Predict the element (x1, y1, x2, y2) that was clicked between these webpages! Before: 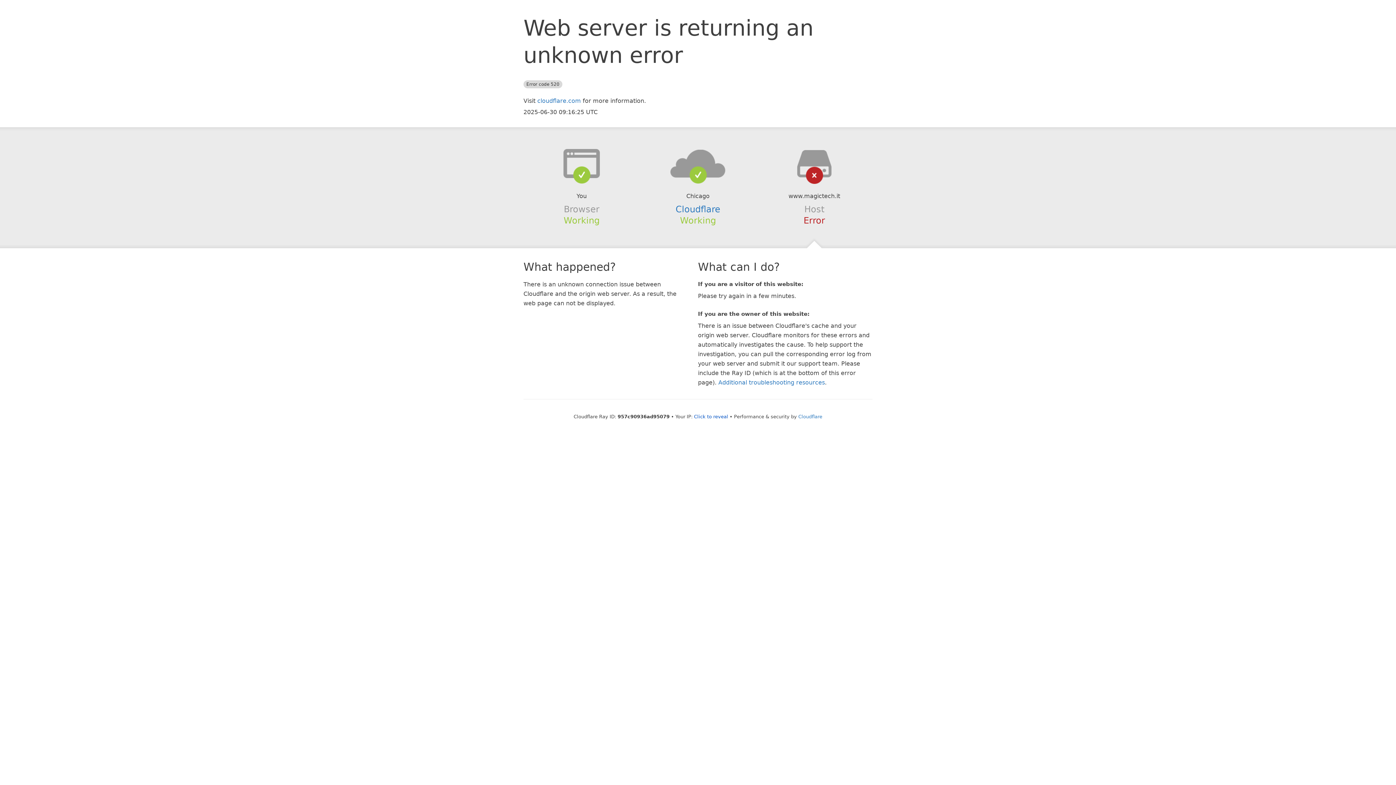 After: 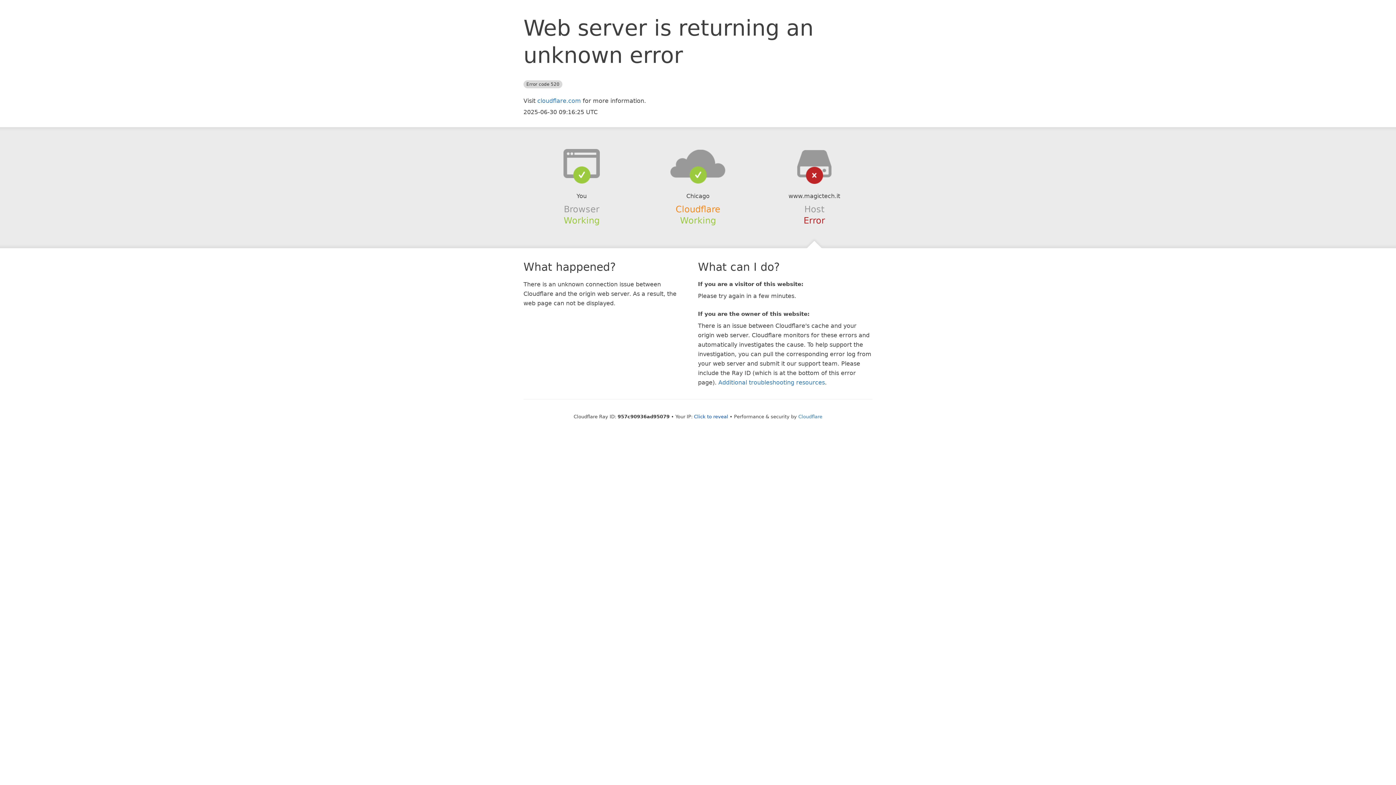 Action: label: Cloudflare bbox: (675, 204, 720, 214)